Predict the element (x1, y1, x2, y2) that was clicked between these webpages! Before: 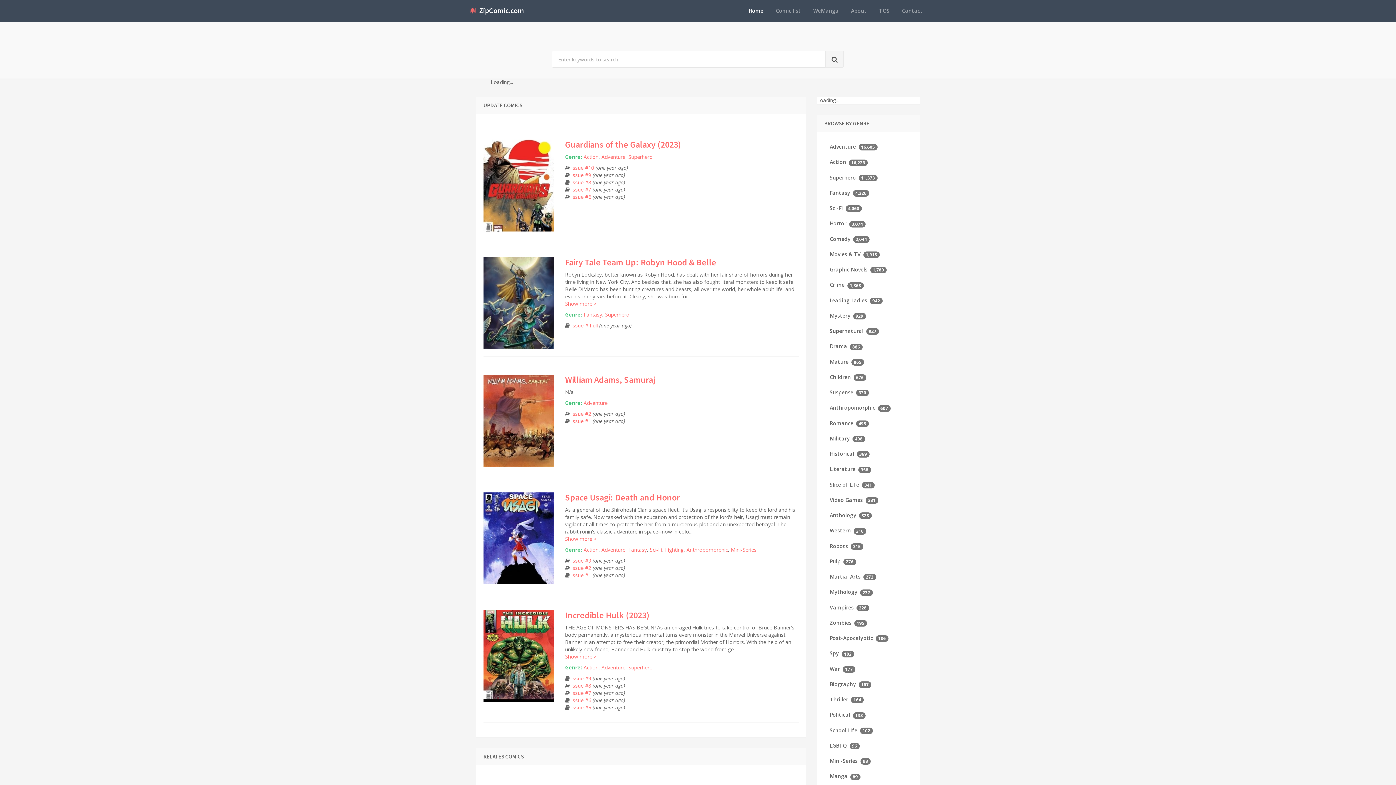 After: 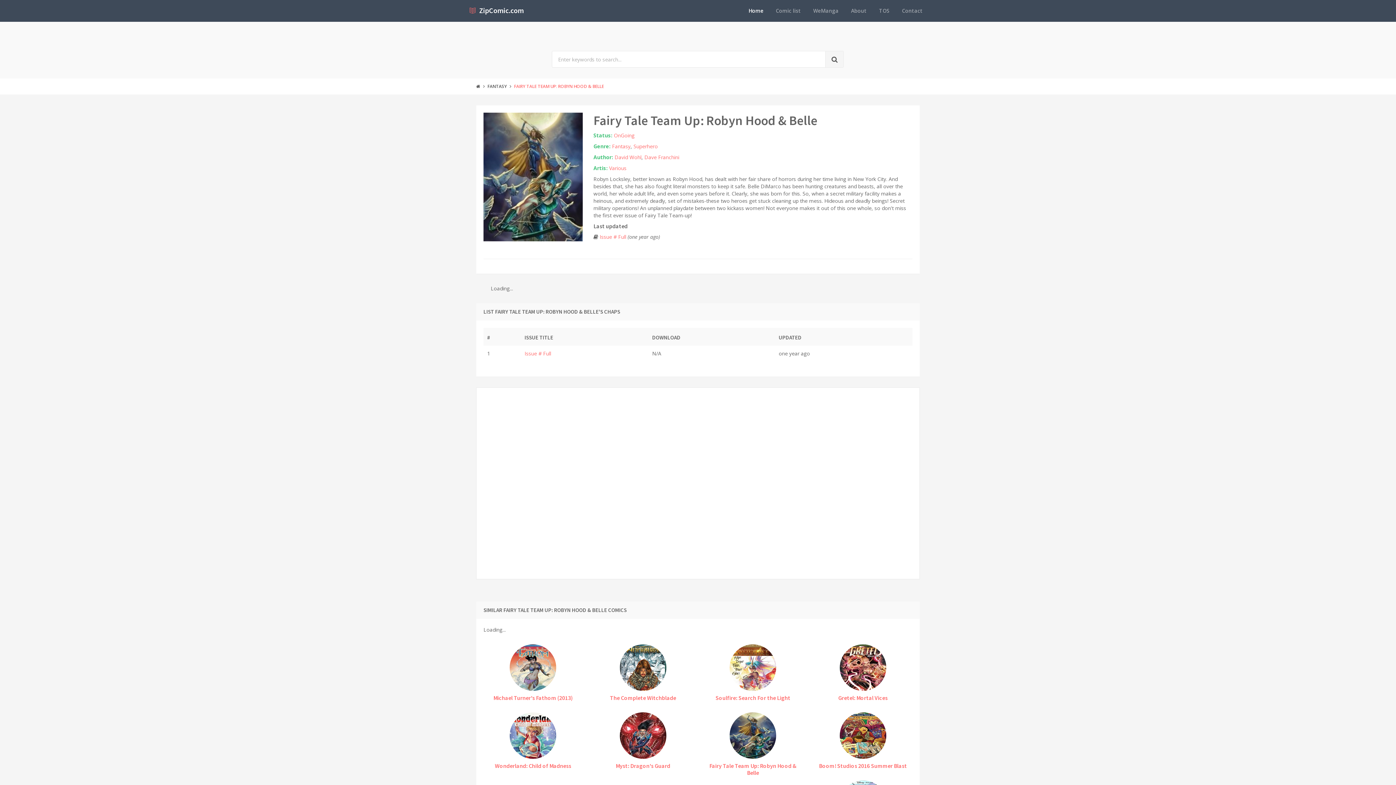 Action: bbox: (483, 257, 554, 349)